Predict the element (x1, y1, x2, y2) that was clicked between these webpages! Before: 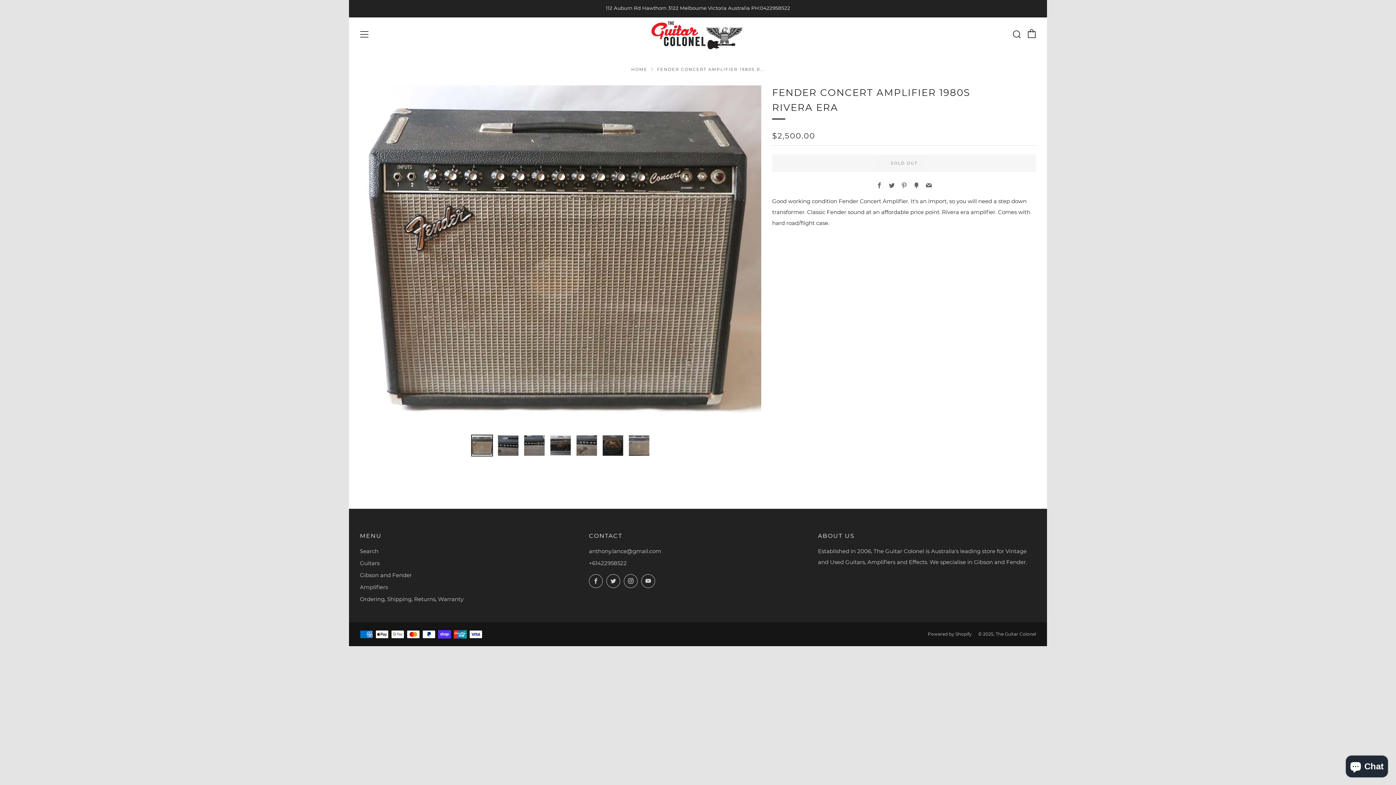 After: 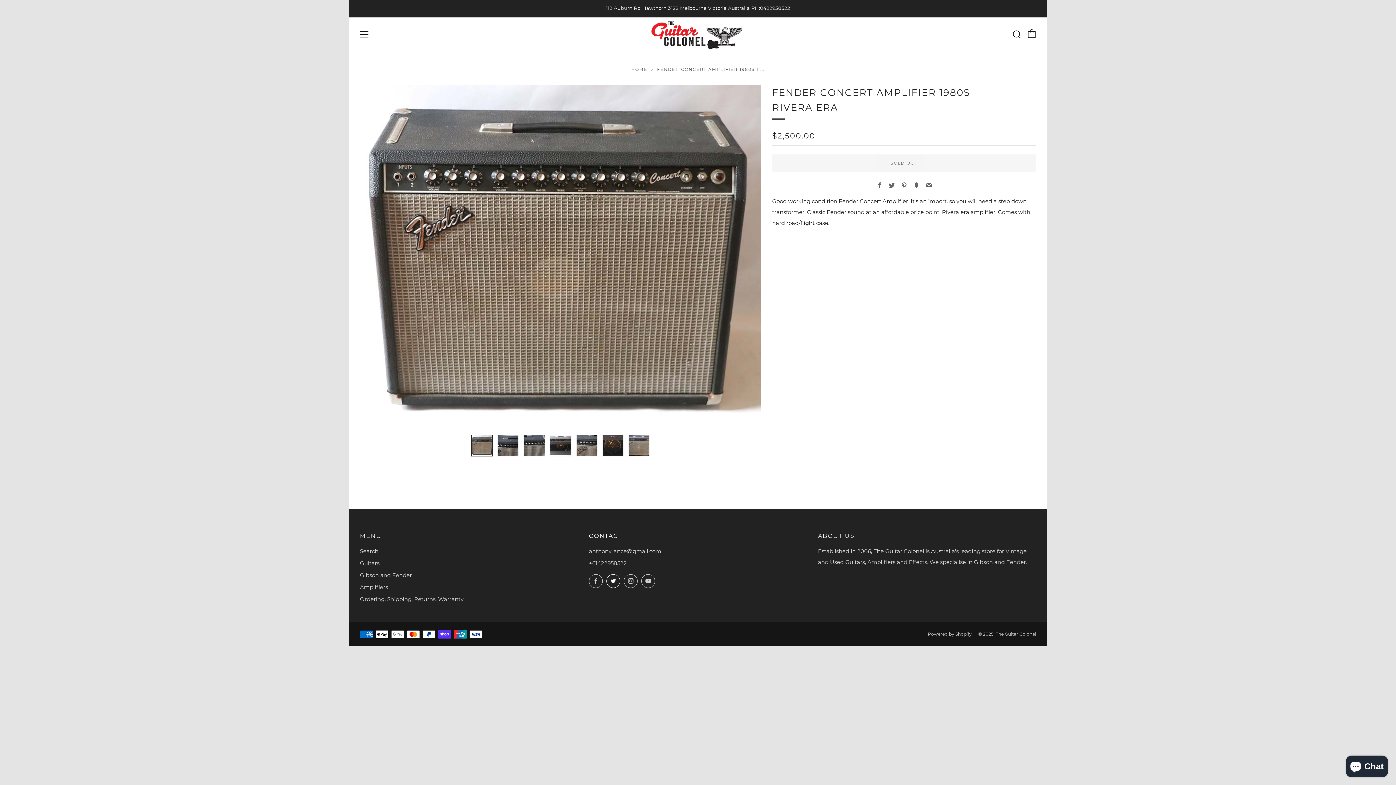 Action: bbox: (606, 574, 620, 588) label: 	
Twitter